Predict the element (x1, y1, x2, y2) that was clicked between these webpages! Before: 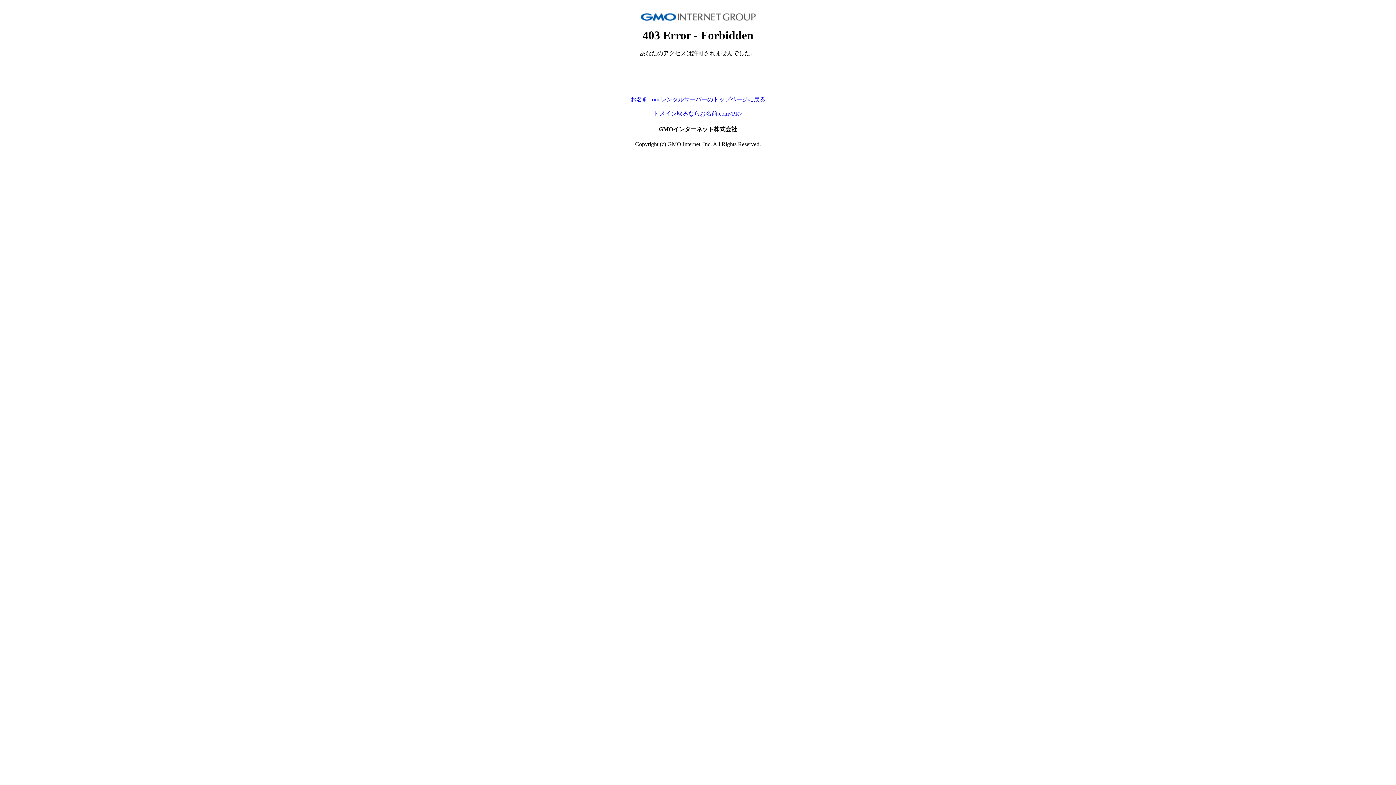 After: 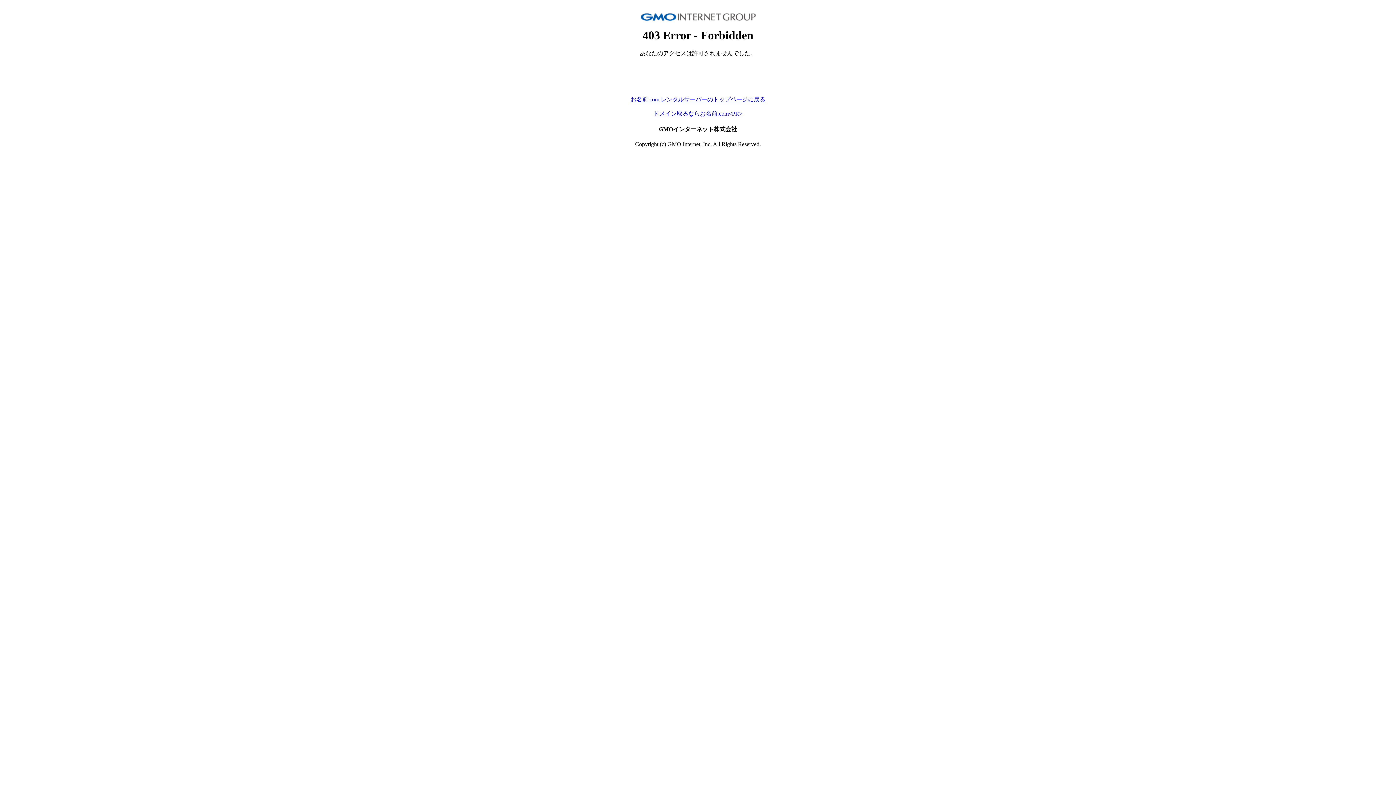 Action: bbox: (653, 110, 742, 116) label: ドメイン取るならお名前.com<PR>